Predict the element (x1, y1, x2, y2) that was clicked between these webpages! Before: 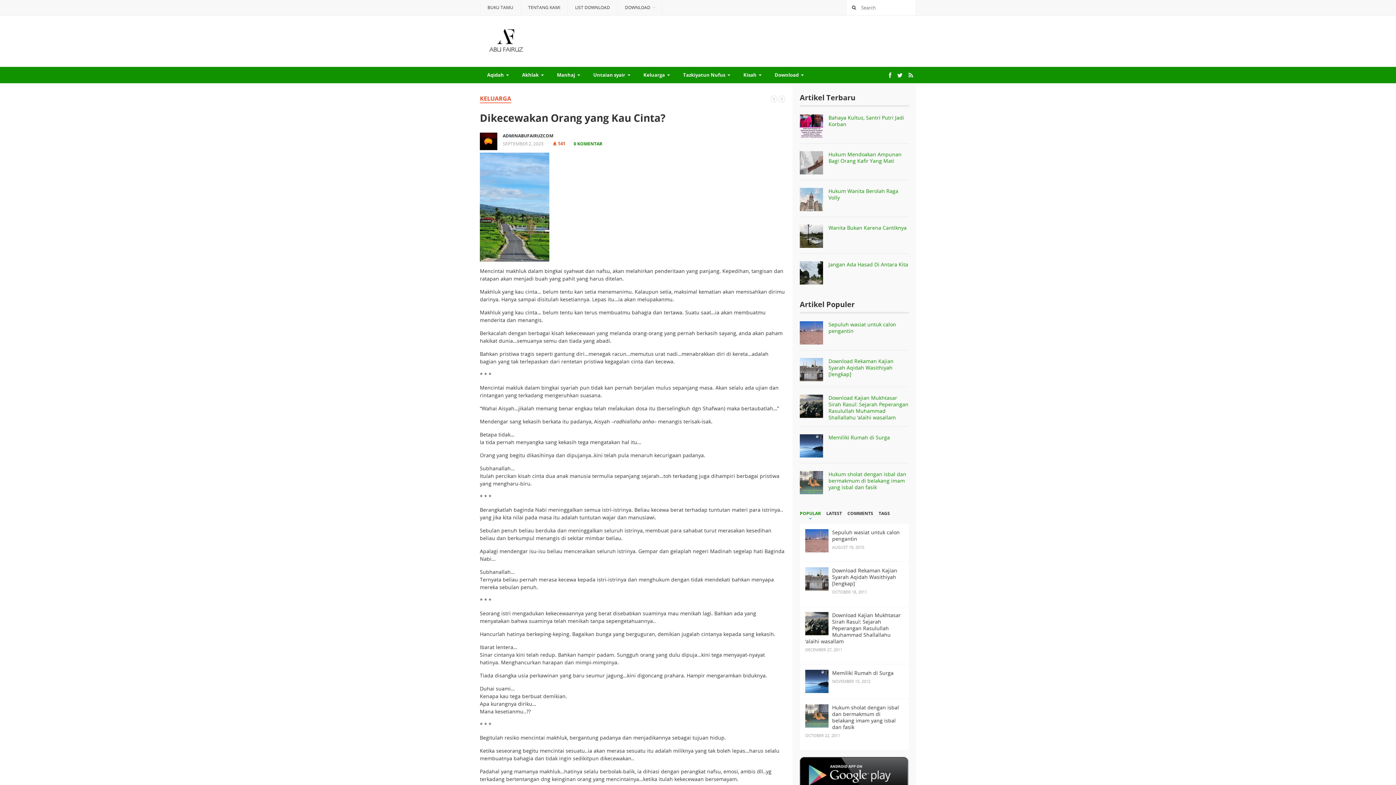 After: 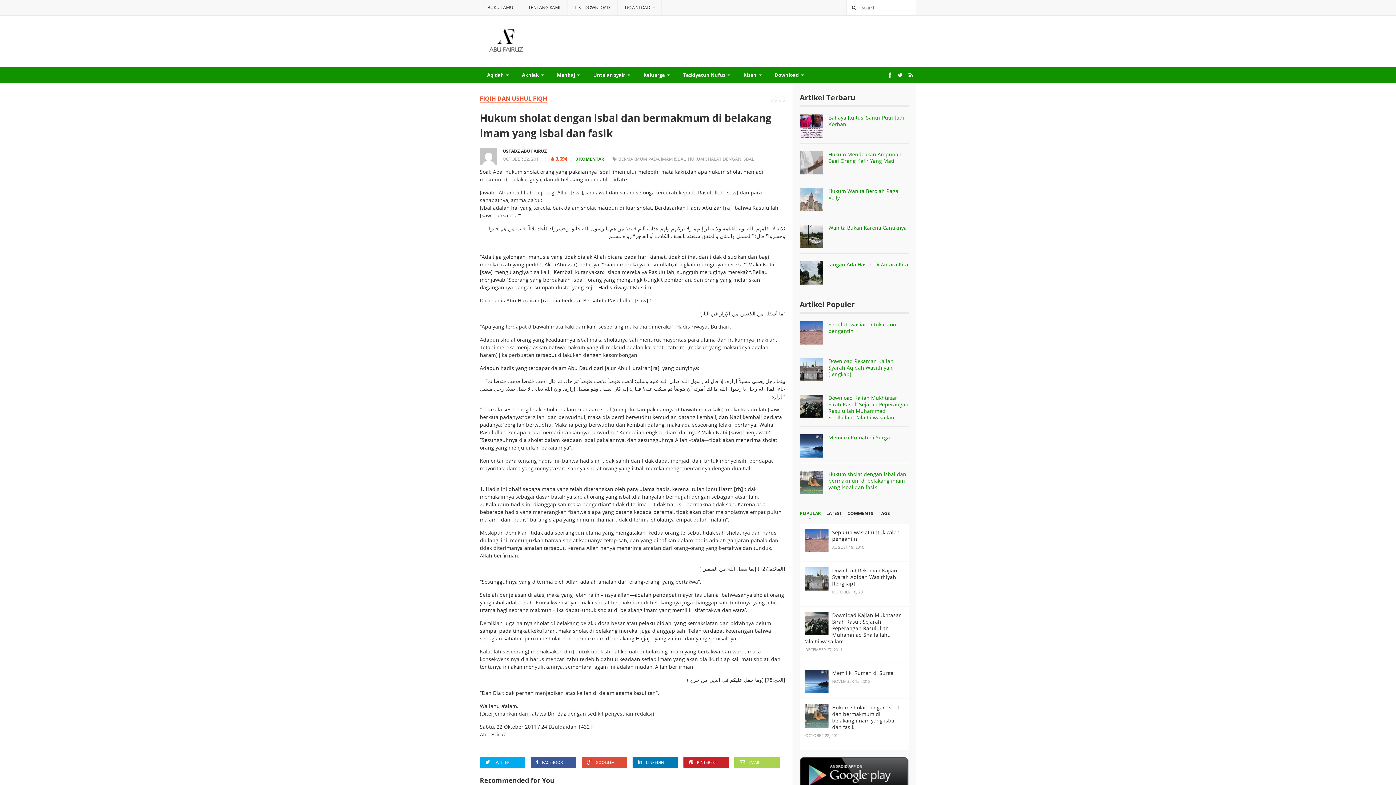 Action: label: Hukum sholat dengan isbal dan bermakmum di belakang imam yang isbal dan fasik bbox: (828, 470, 906, 490)